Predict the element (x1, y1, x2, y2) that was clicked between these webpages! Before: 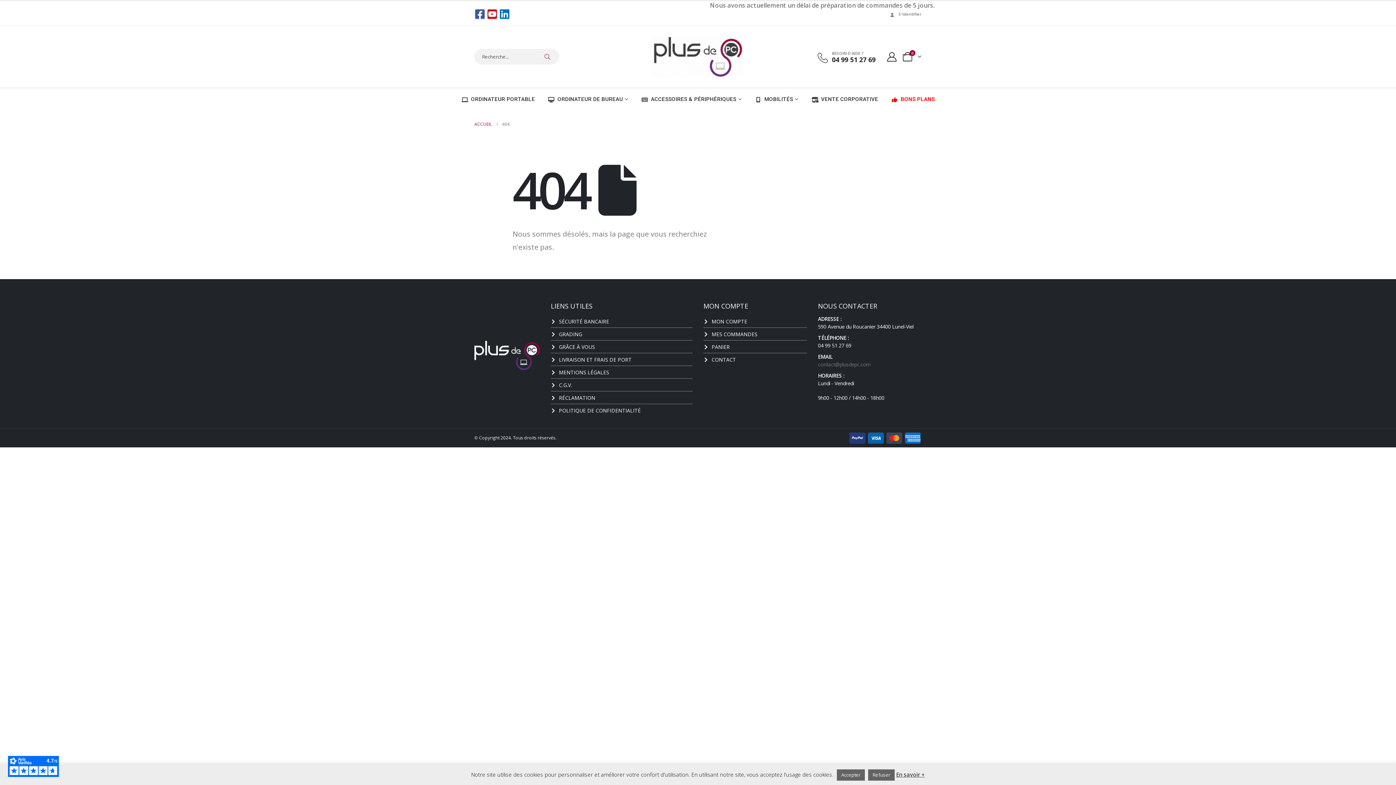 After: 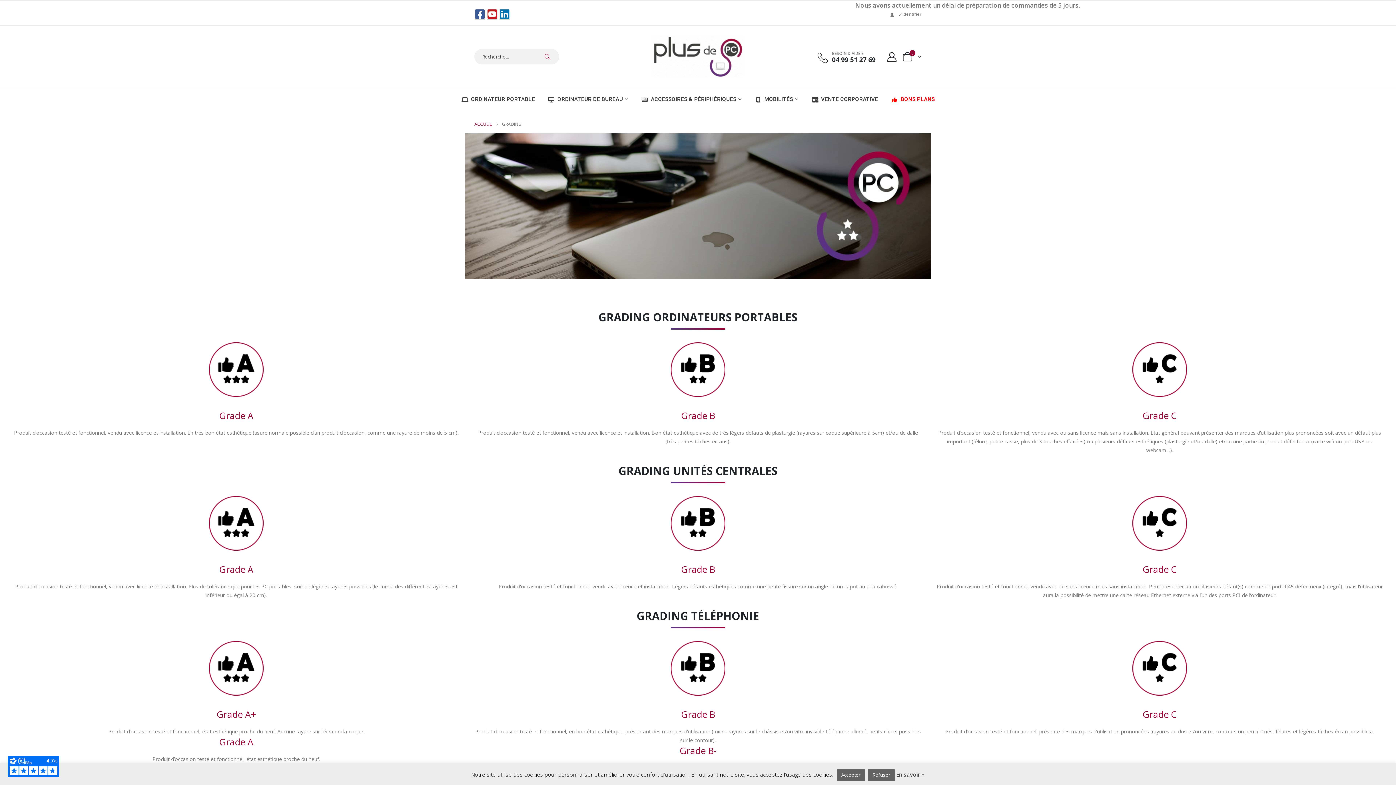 Action: bbox: (550, 328, 692, 340) label: GRADING